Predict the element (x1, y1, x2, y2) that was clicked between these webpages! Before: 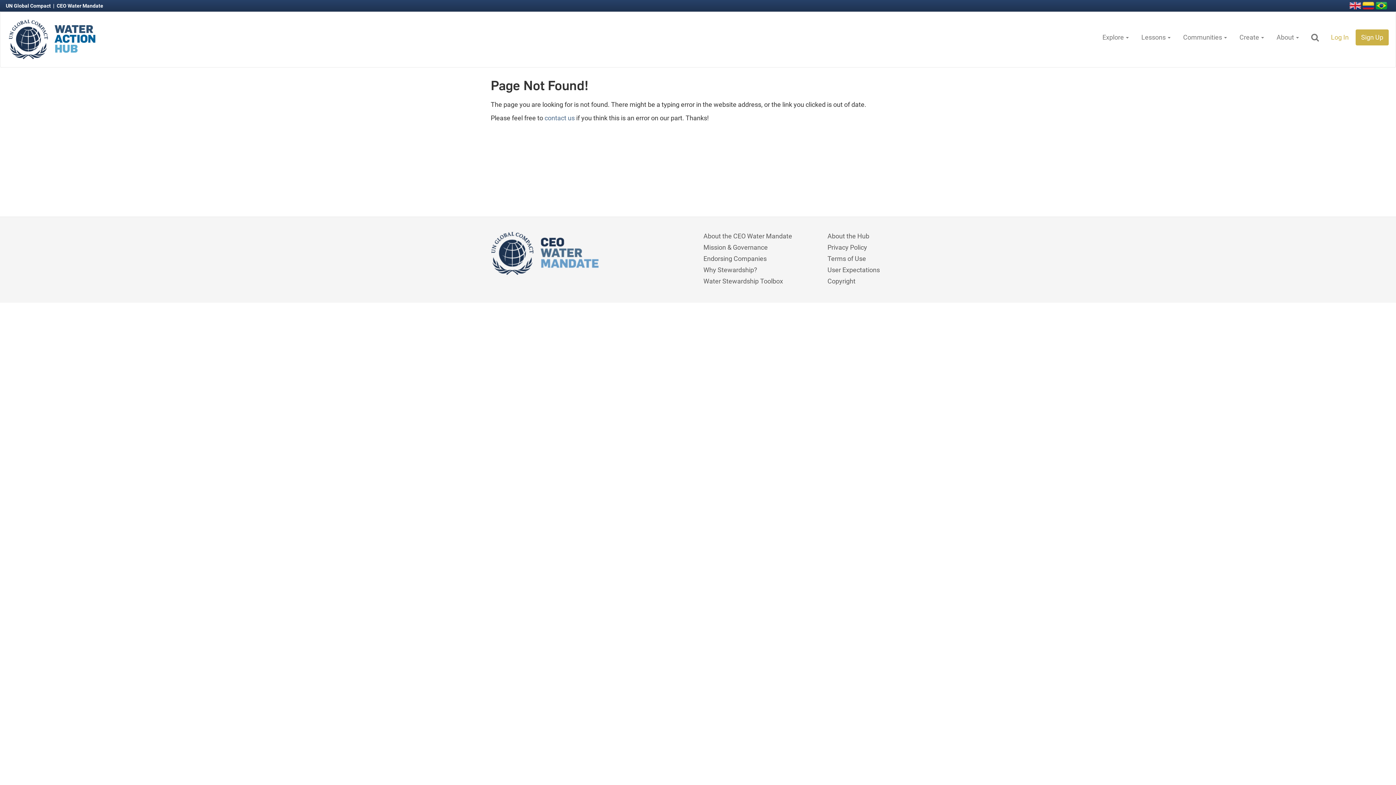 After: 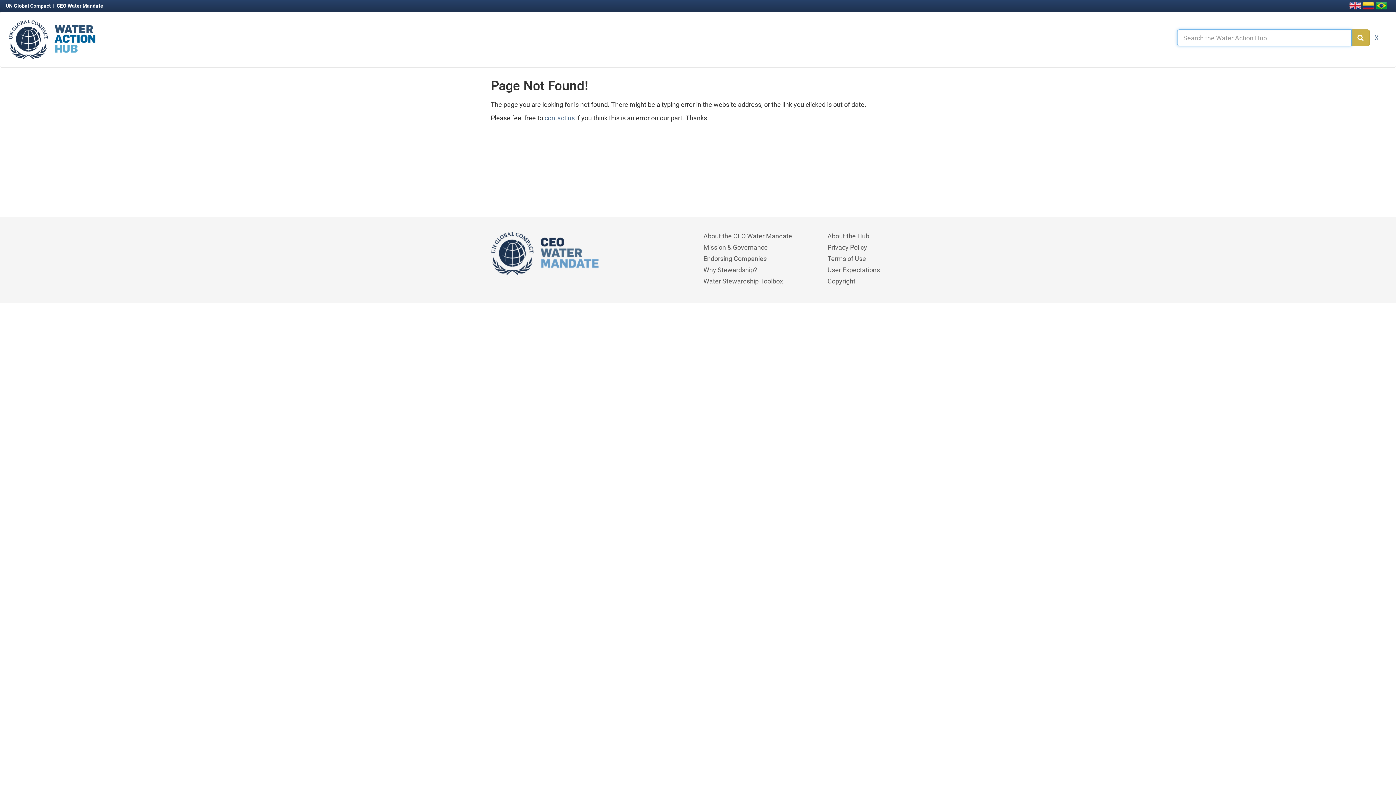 Action: bbox: (1306, 29, 1324, 45)